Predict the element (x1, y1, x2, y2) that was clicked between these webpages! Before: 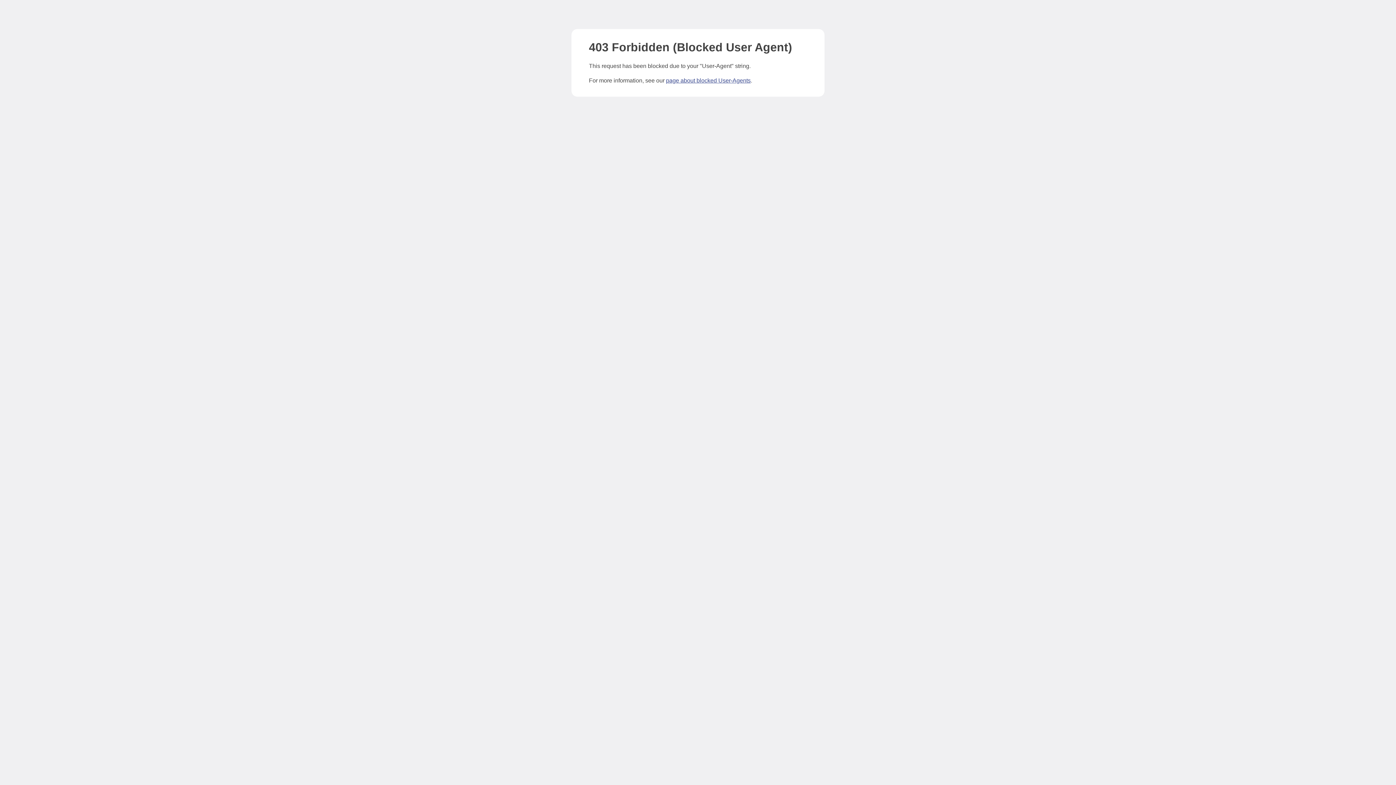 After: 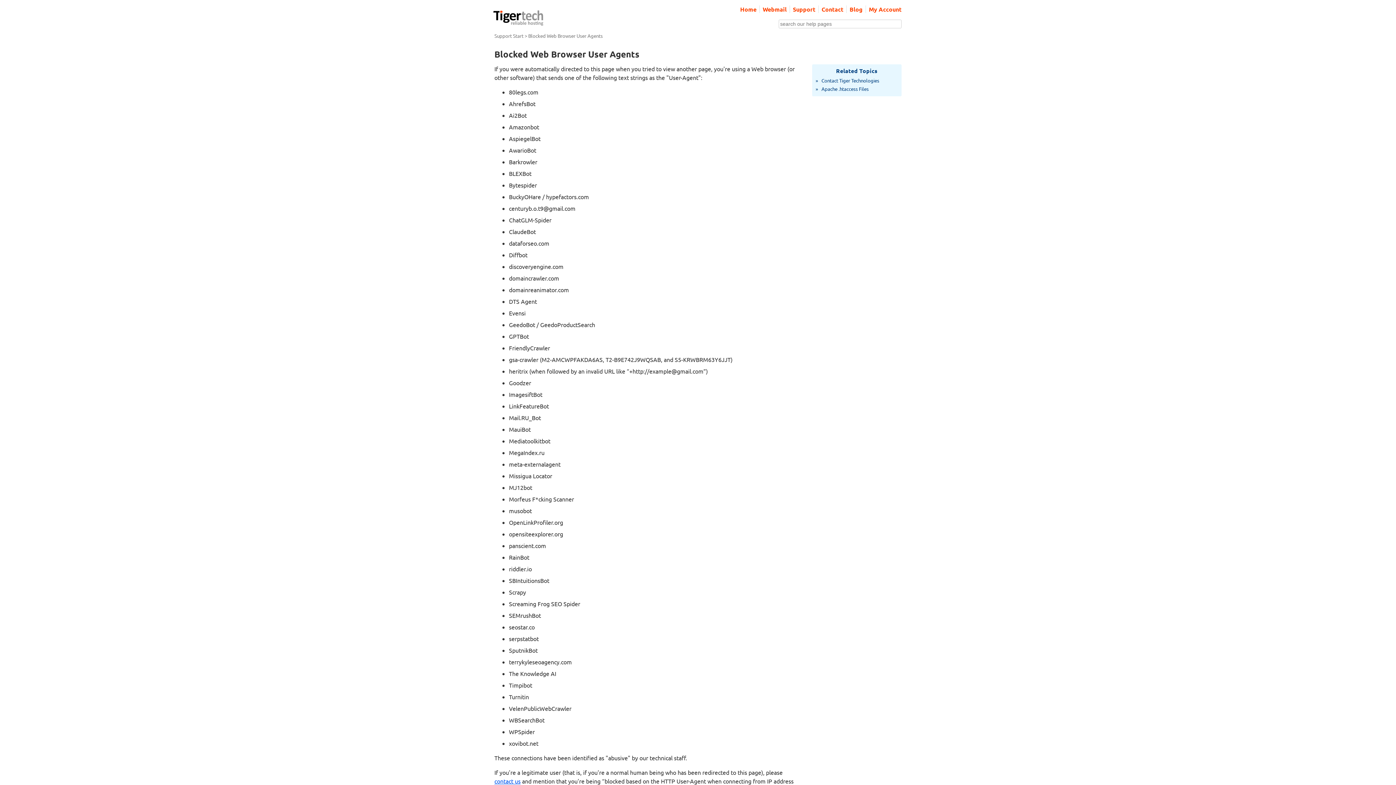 Action: bbox: (666, 77, 750, 83) label: page about blocked User-Agents